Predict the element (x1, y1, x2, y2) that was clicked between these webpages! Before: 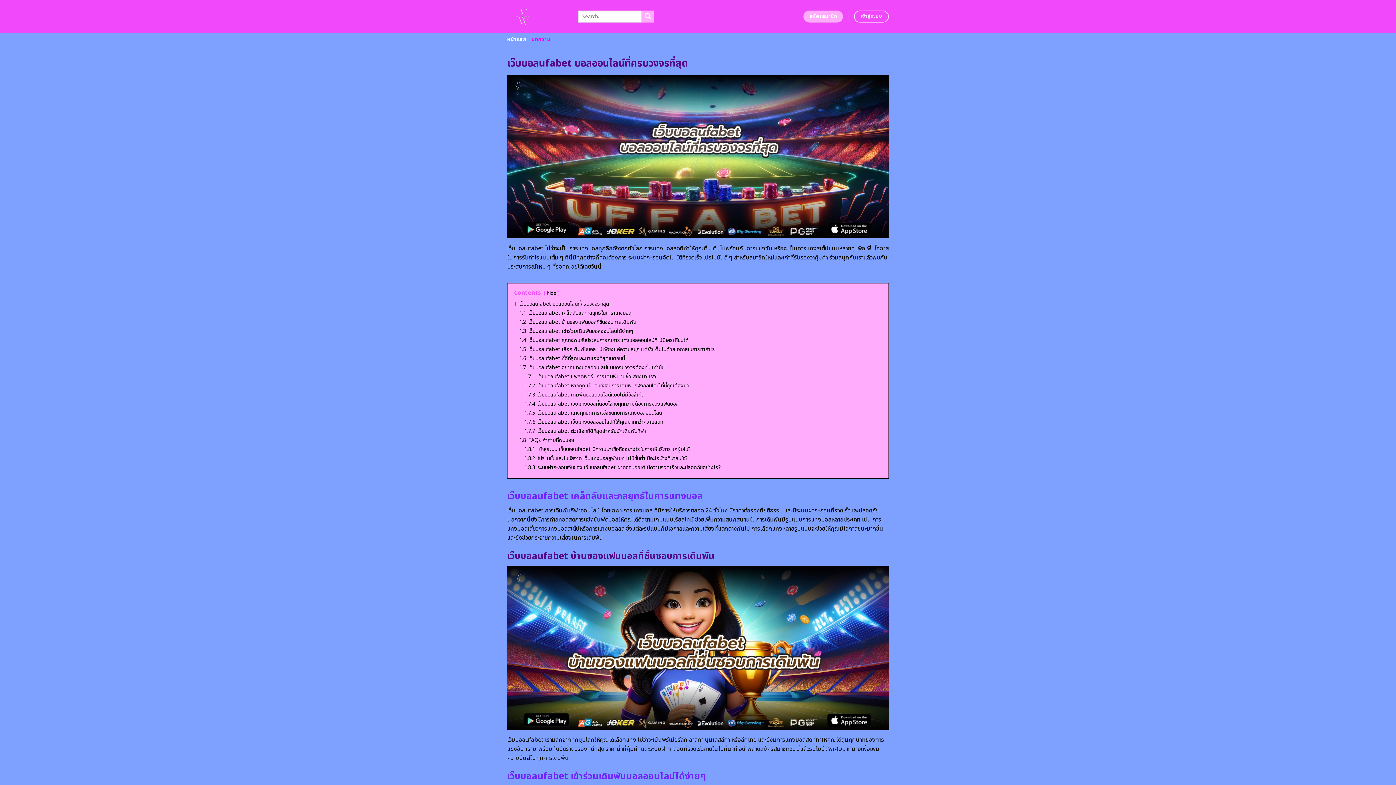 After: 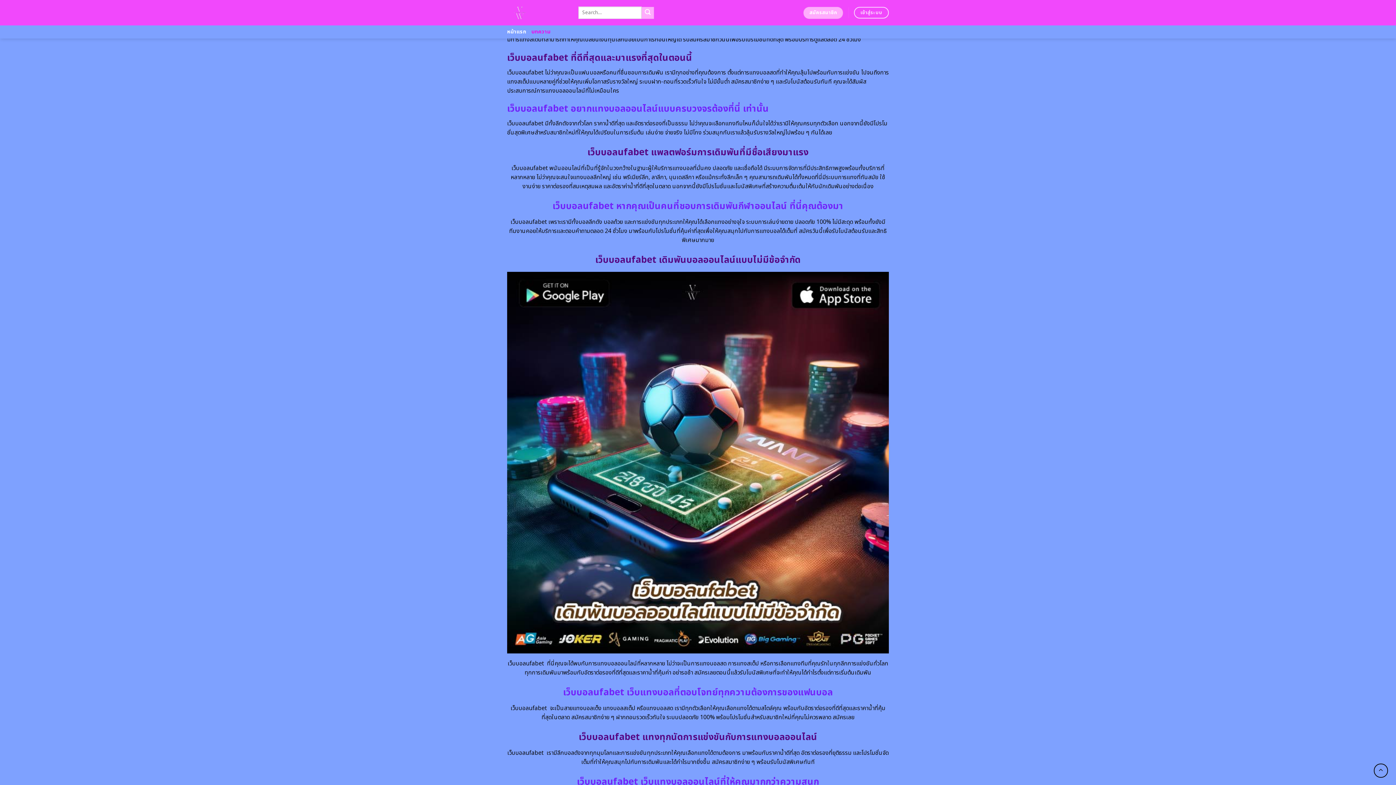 Action: bbox: (519, 345, 715, 353) label: 1.5 เว็บบอลufabet เลือกเดิมพันบอล ไม่เพียงแค่ความสนุก แต่ยังเต็มไปด้วยโอกาสในการทำกำไร